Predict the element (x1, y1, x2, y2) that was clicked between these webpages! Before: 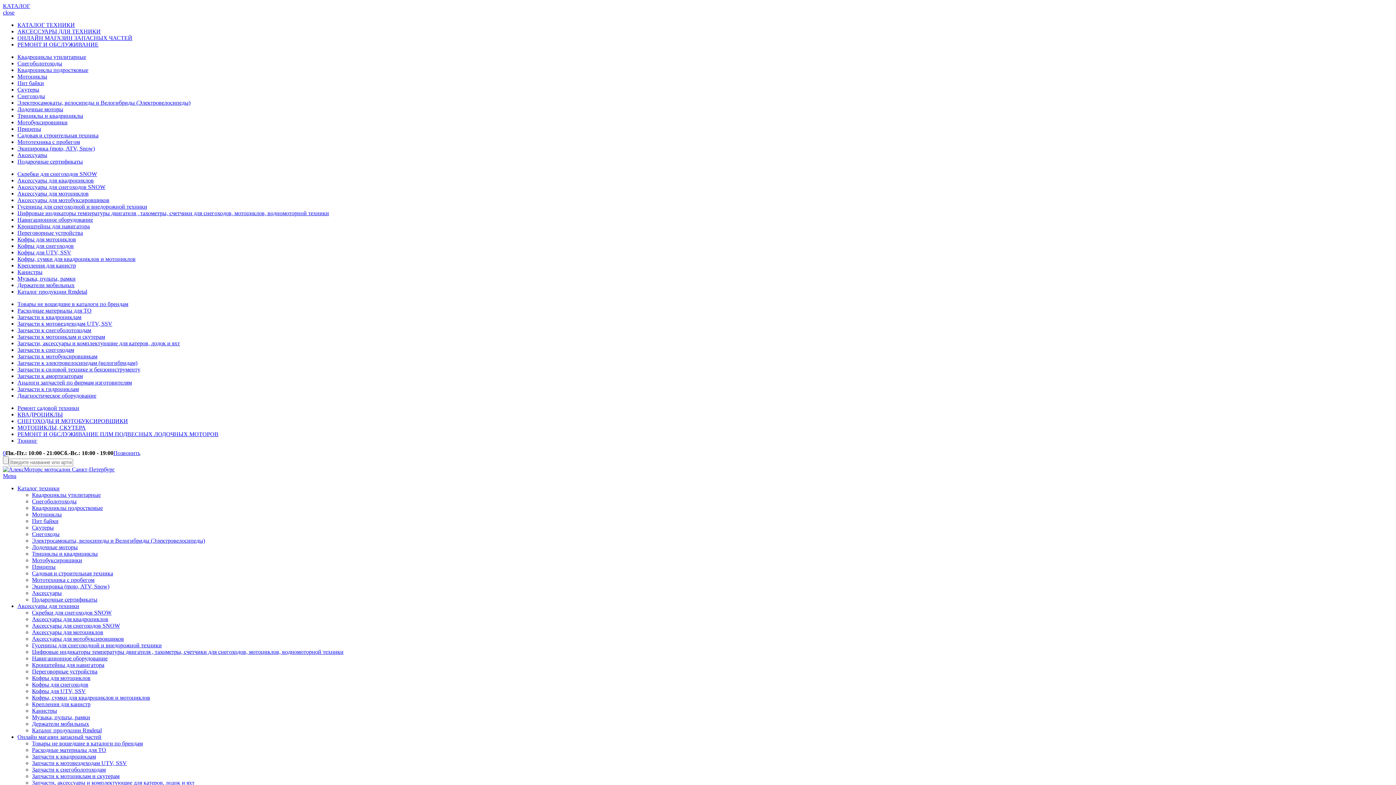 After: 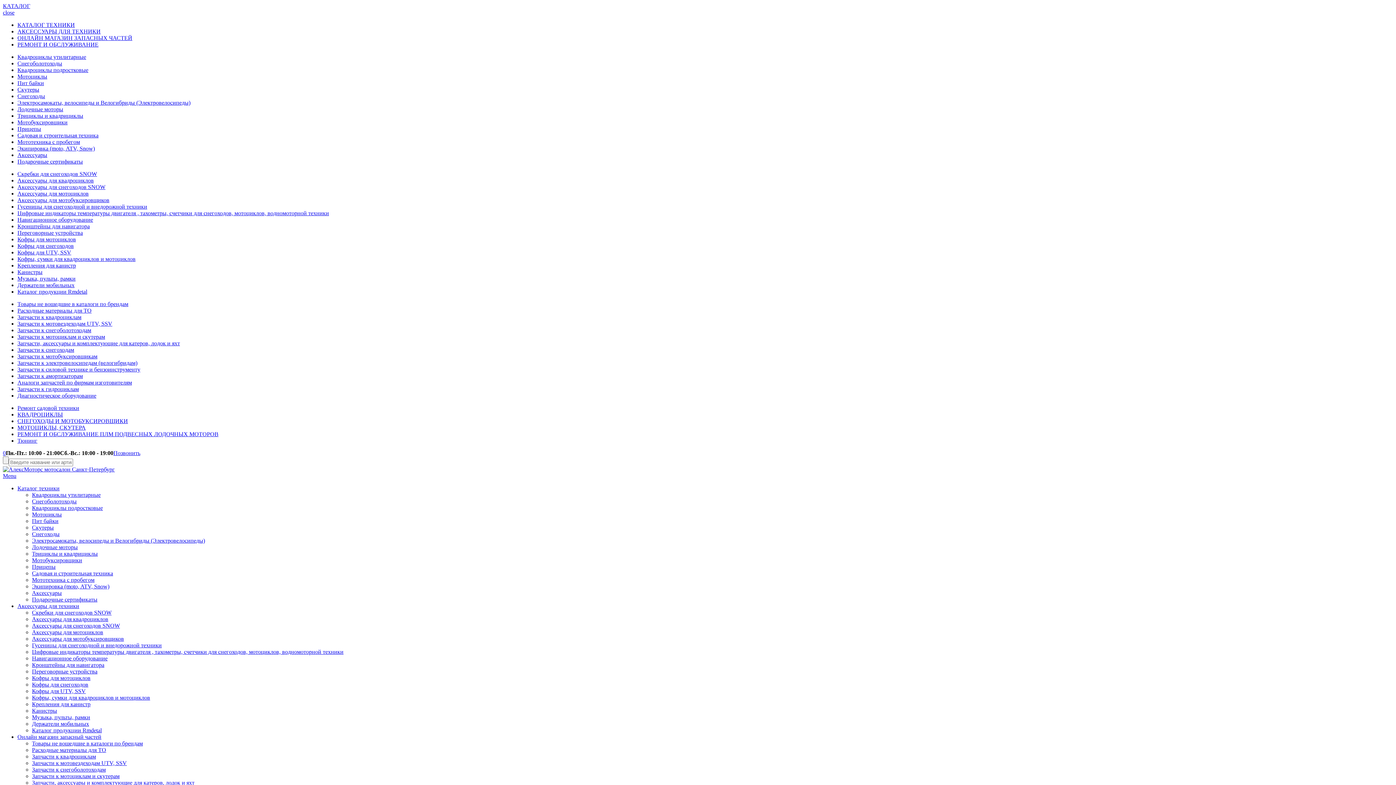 Action: bbox: (113, 450, 140, 456) label: Позвонить